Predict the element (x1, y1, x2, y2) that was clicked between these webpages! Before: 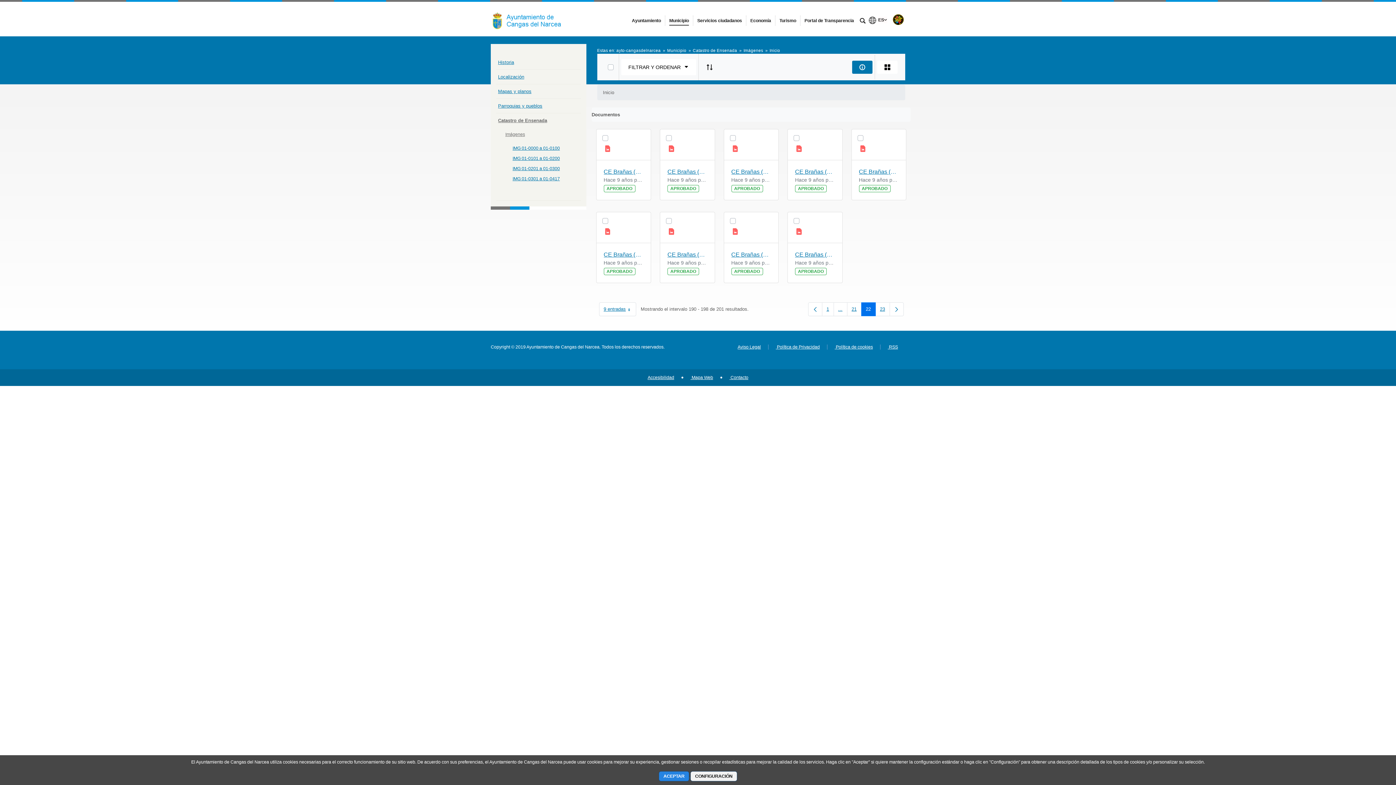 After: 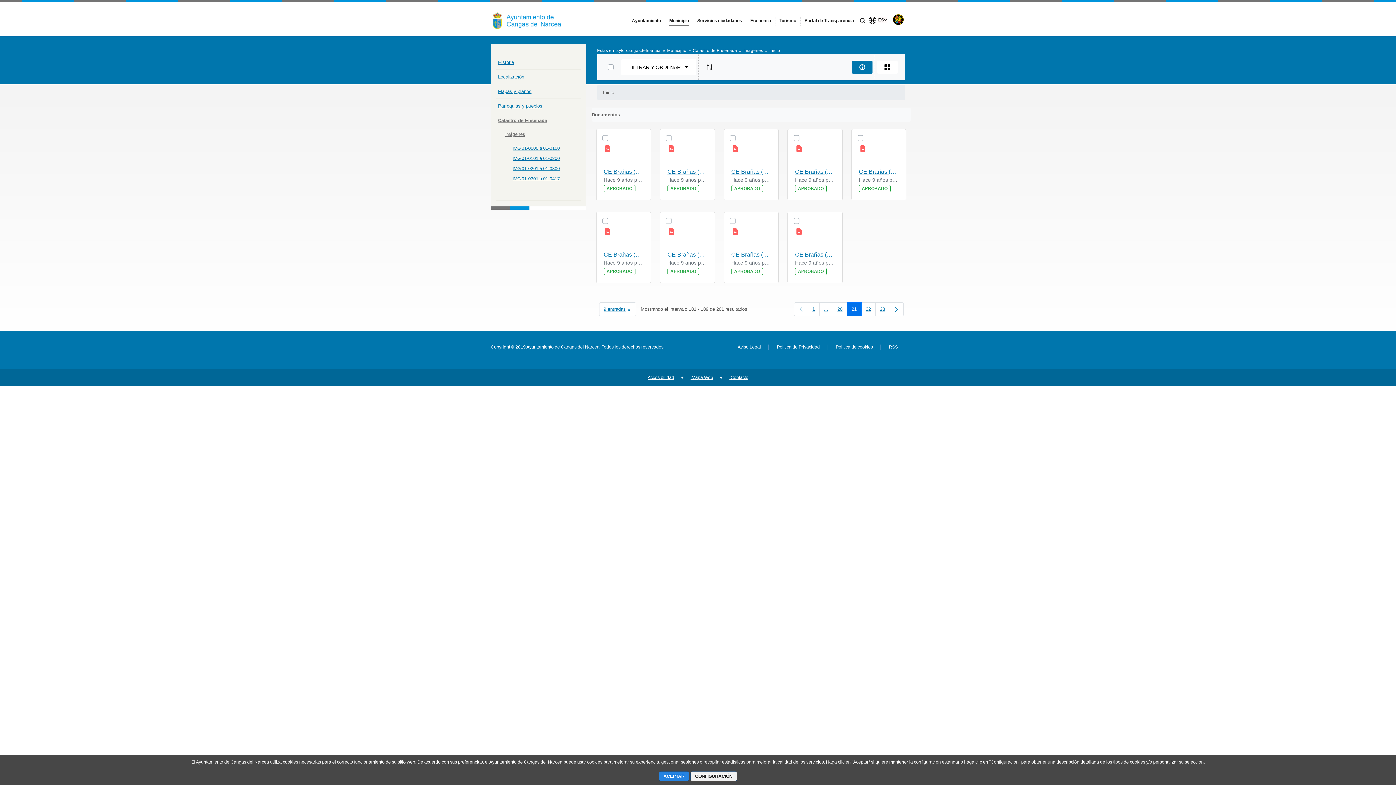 Action: bbox: (847, 302, 861, 316) label: Página 
21